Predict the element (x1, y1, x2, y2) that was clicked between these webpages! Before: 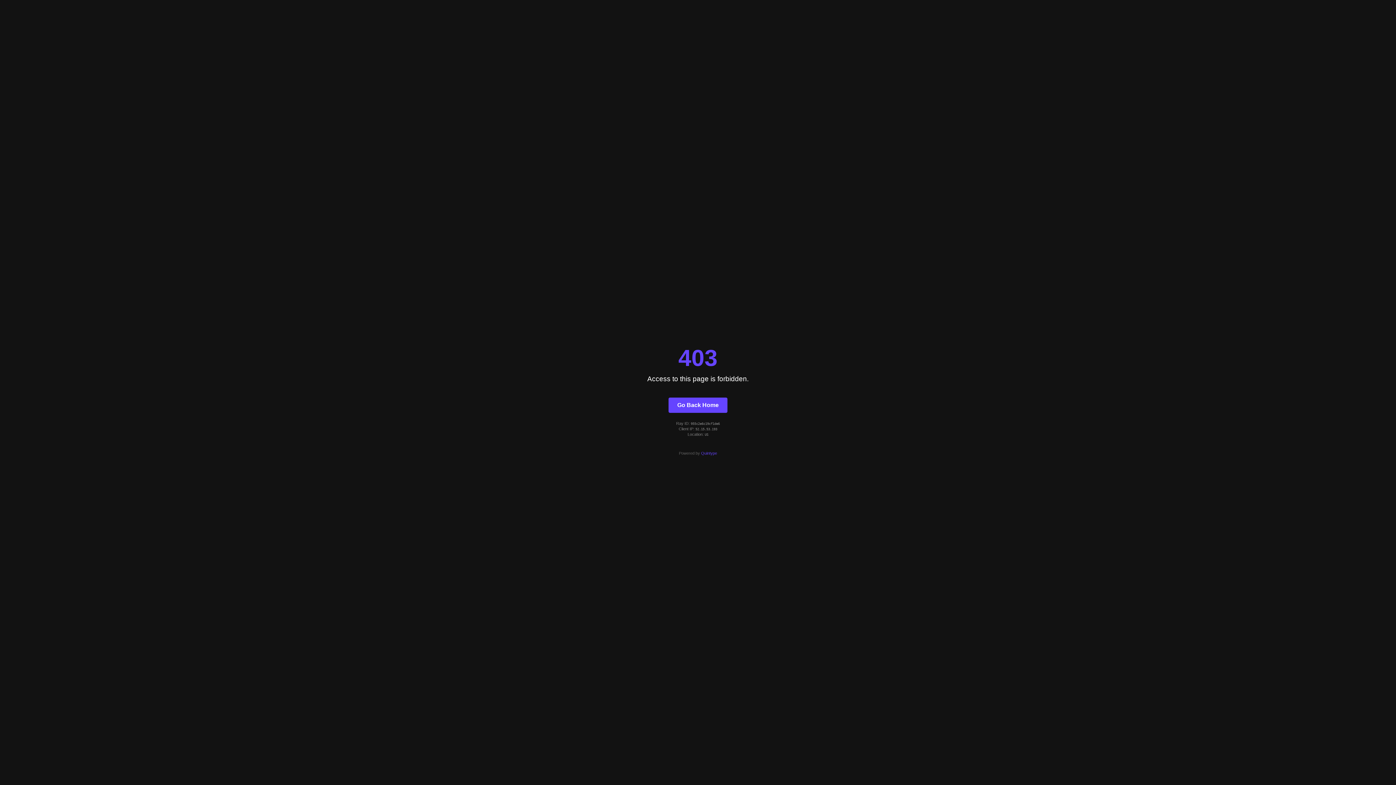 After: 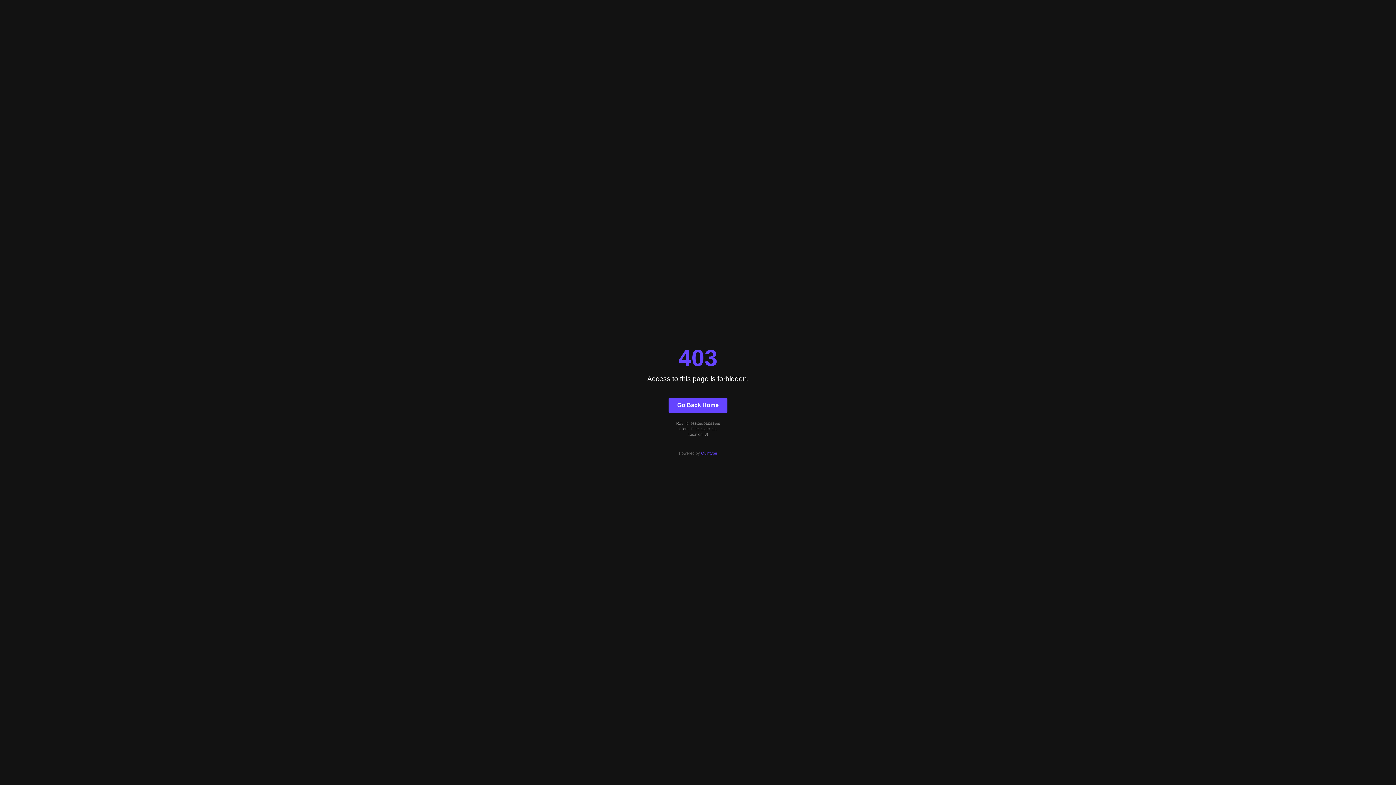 Action: bbox: (668, 397, 727, 412) label: Go Back Home